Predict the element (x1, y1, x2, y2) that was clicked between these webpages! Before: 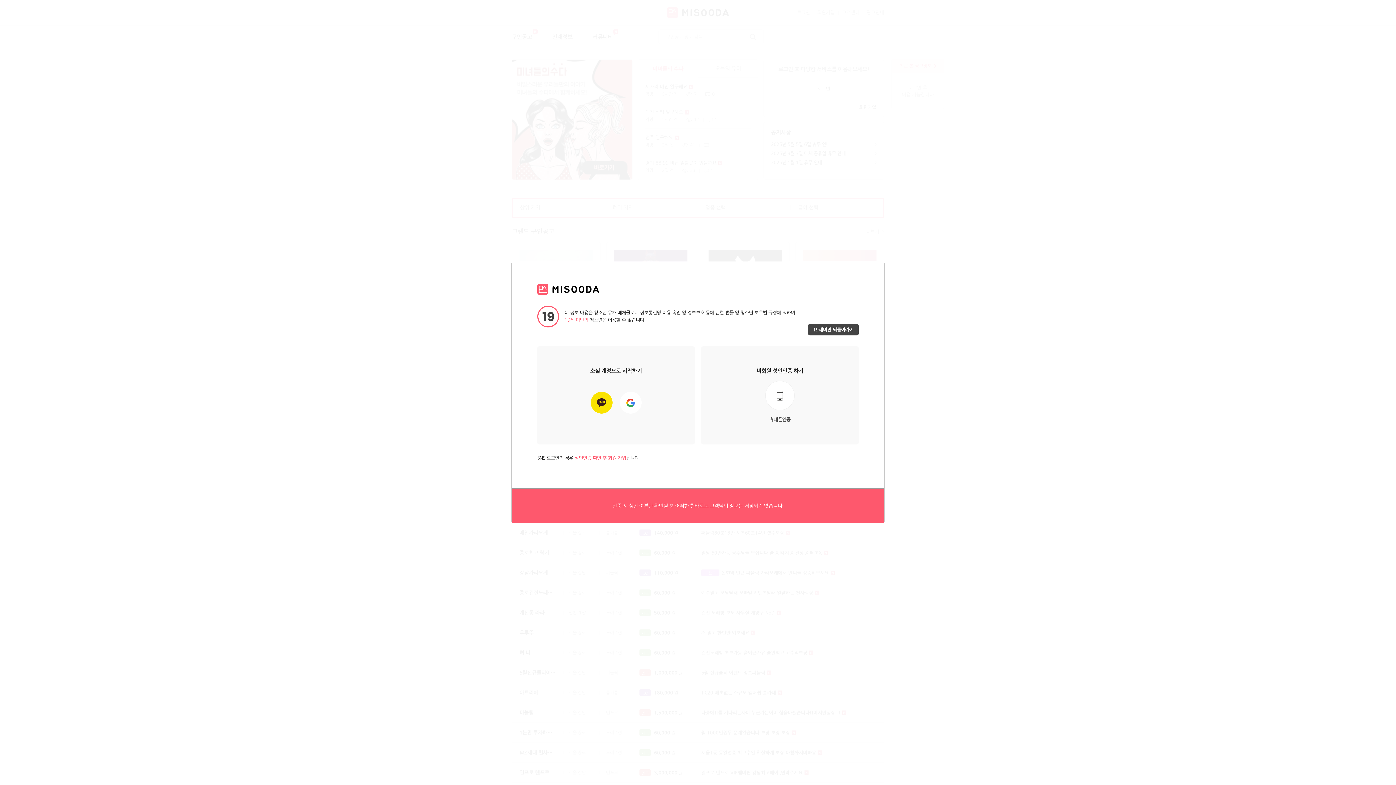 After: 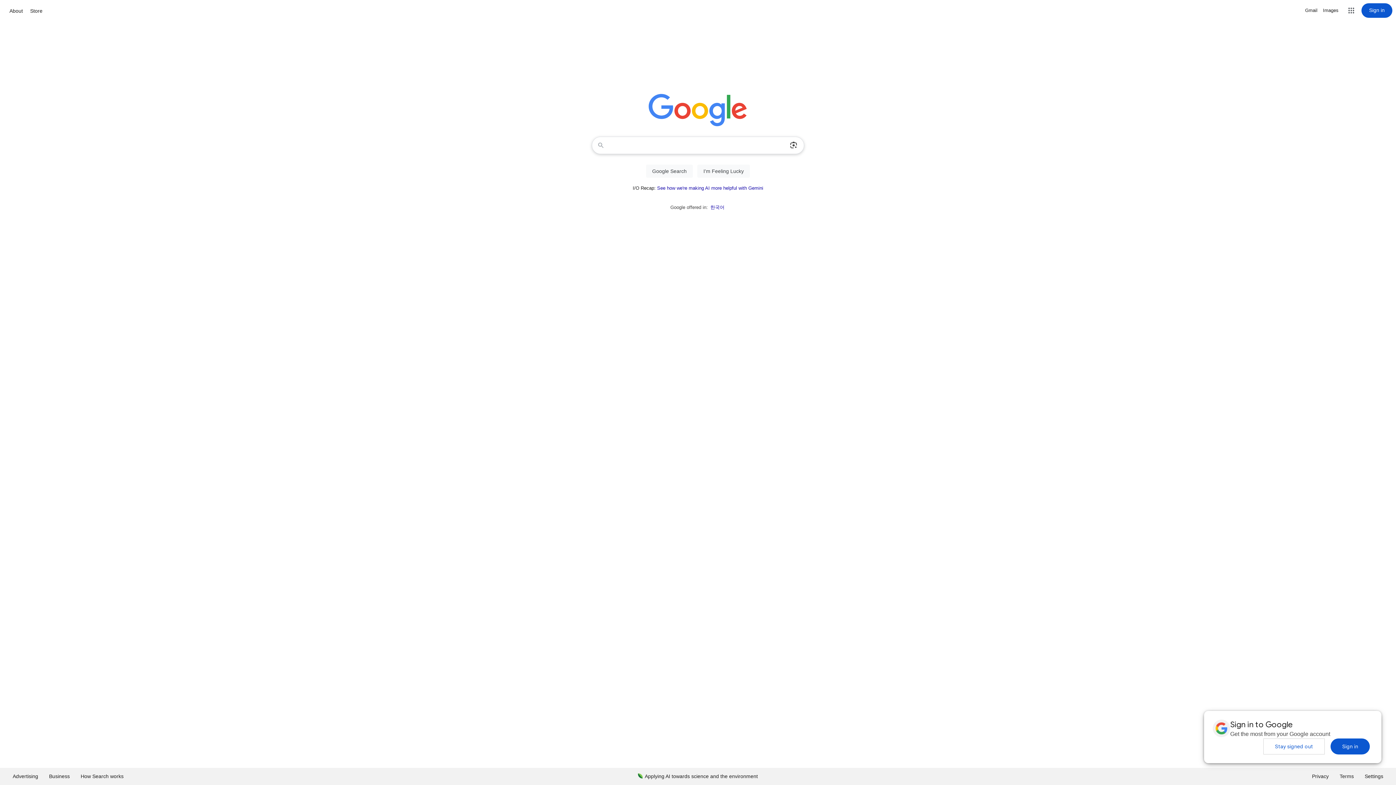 Action: label: 19세미만 되돌아가기 bbox: (808, 324, 858, 335)